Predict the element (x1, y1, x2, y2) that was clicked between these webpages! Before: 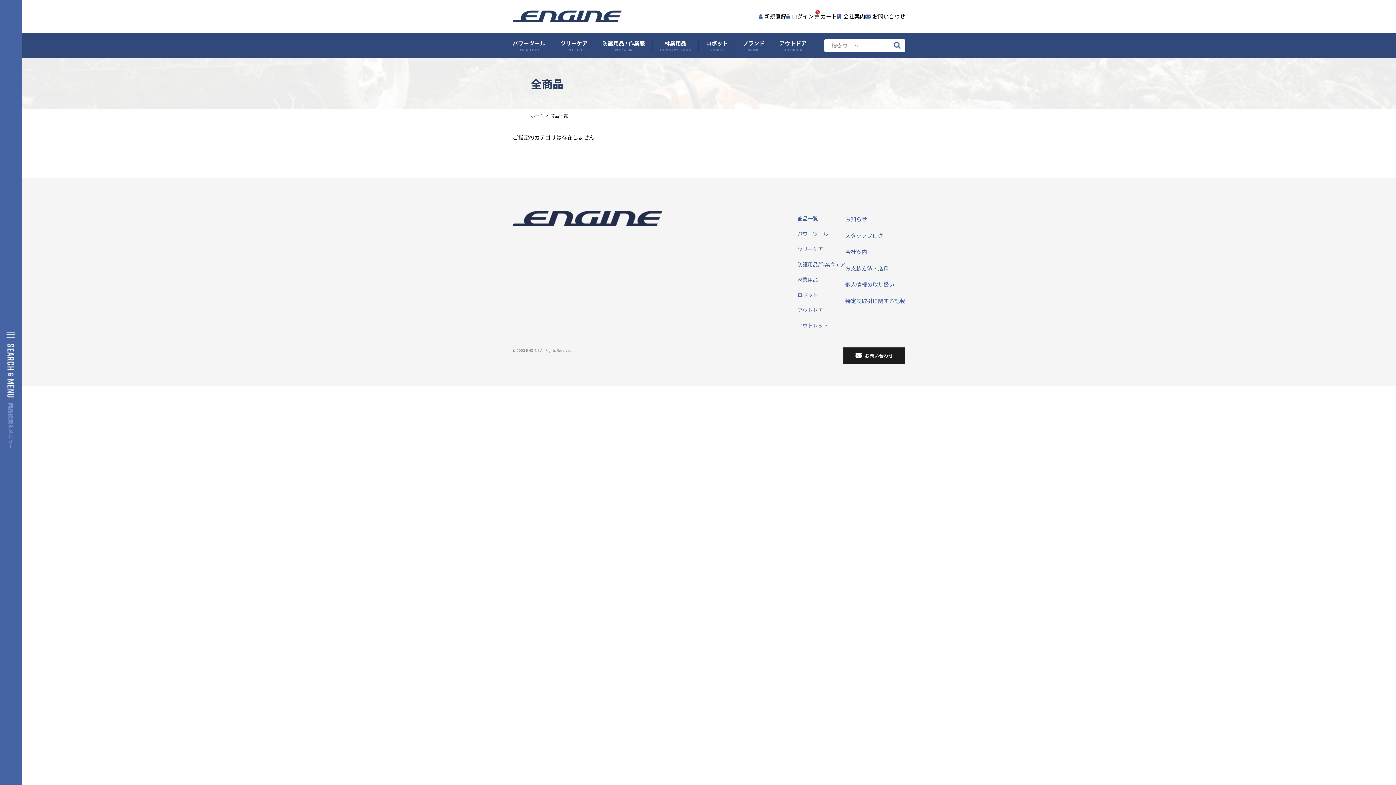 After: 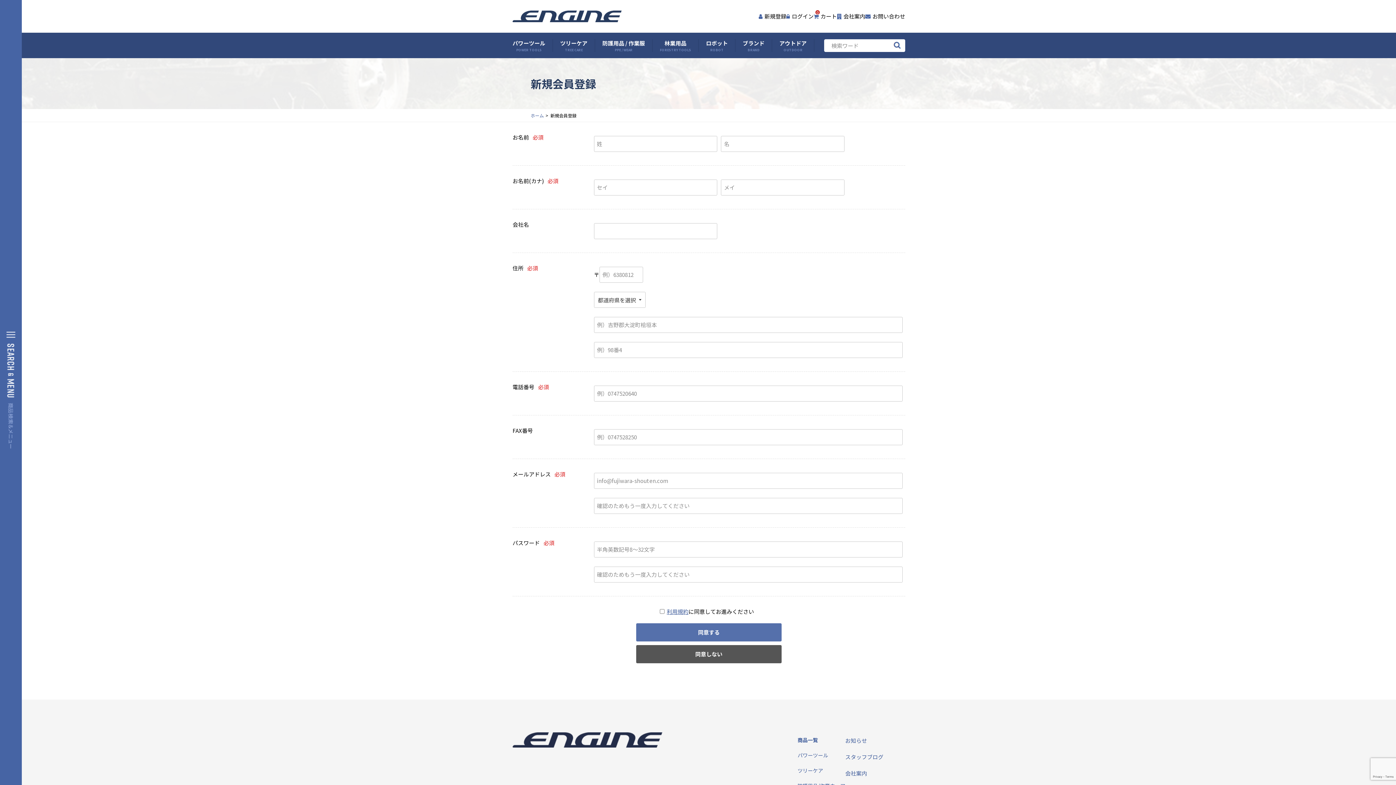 Action: label: 新規登録 bbox: (758, 12, 786, 20)